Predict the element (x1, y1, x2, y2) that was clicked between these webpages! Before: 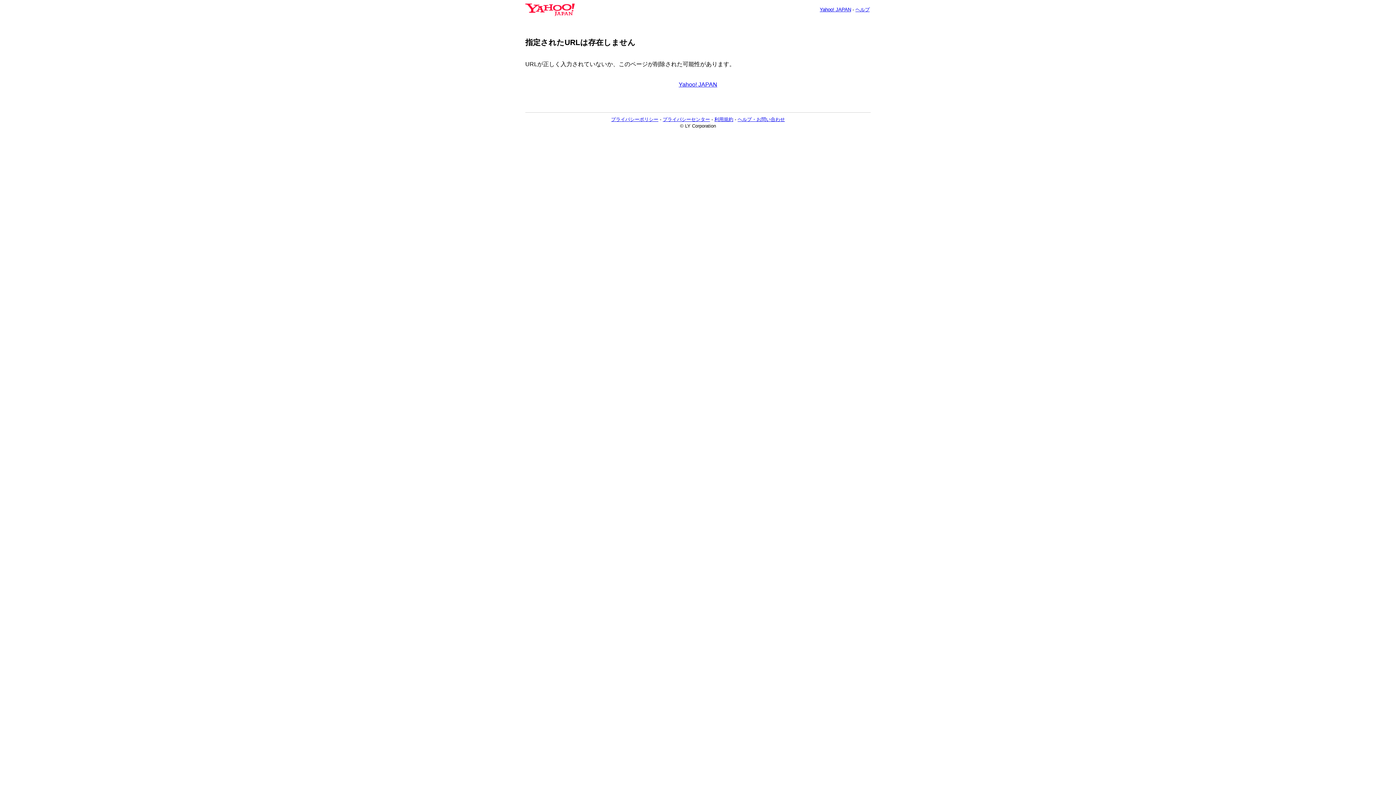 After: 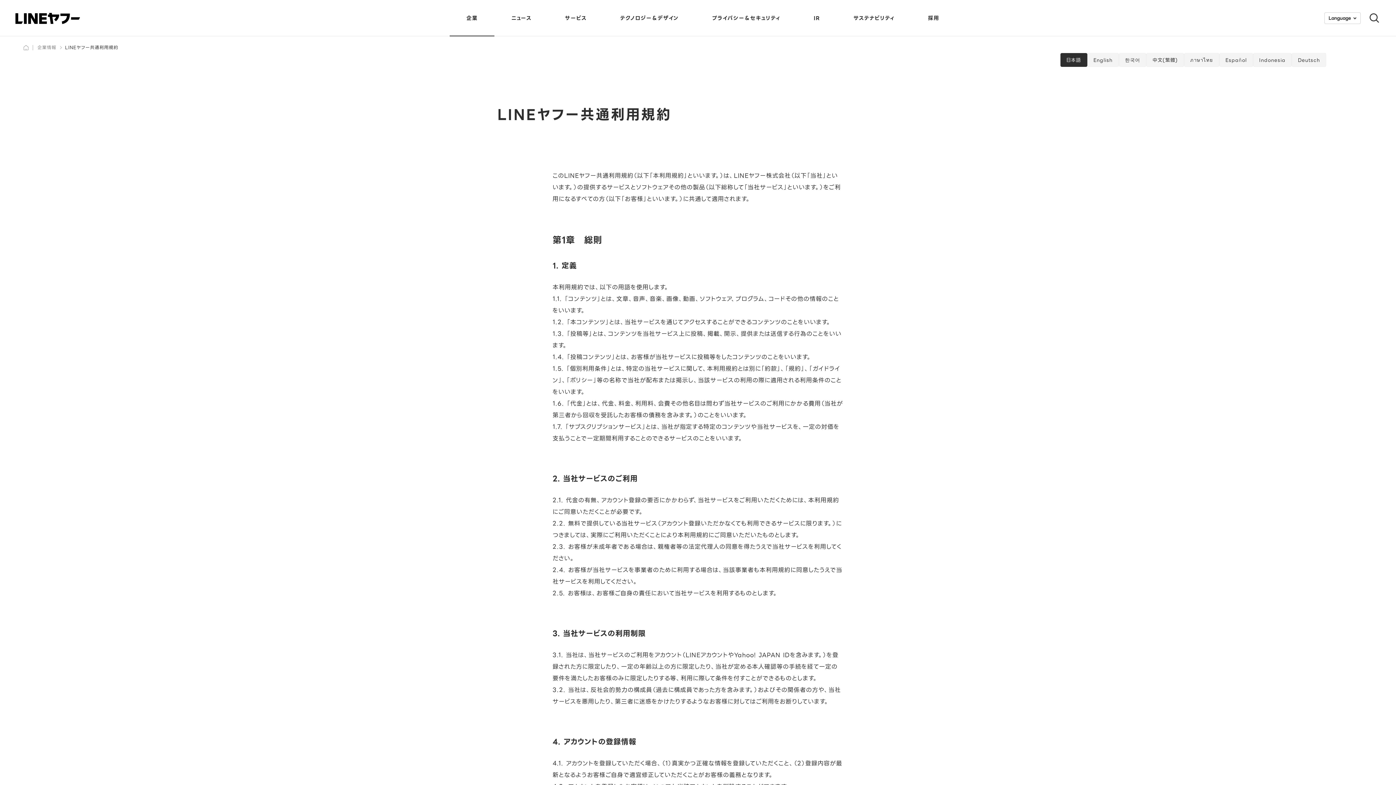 Action: label: 利用規約 bbox: (714, 116, 733, 122)